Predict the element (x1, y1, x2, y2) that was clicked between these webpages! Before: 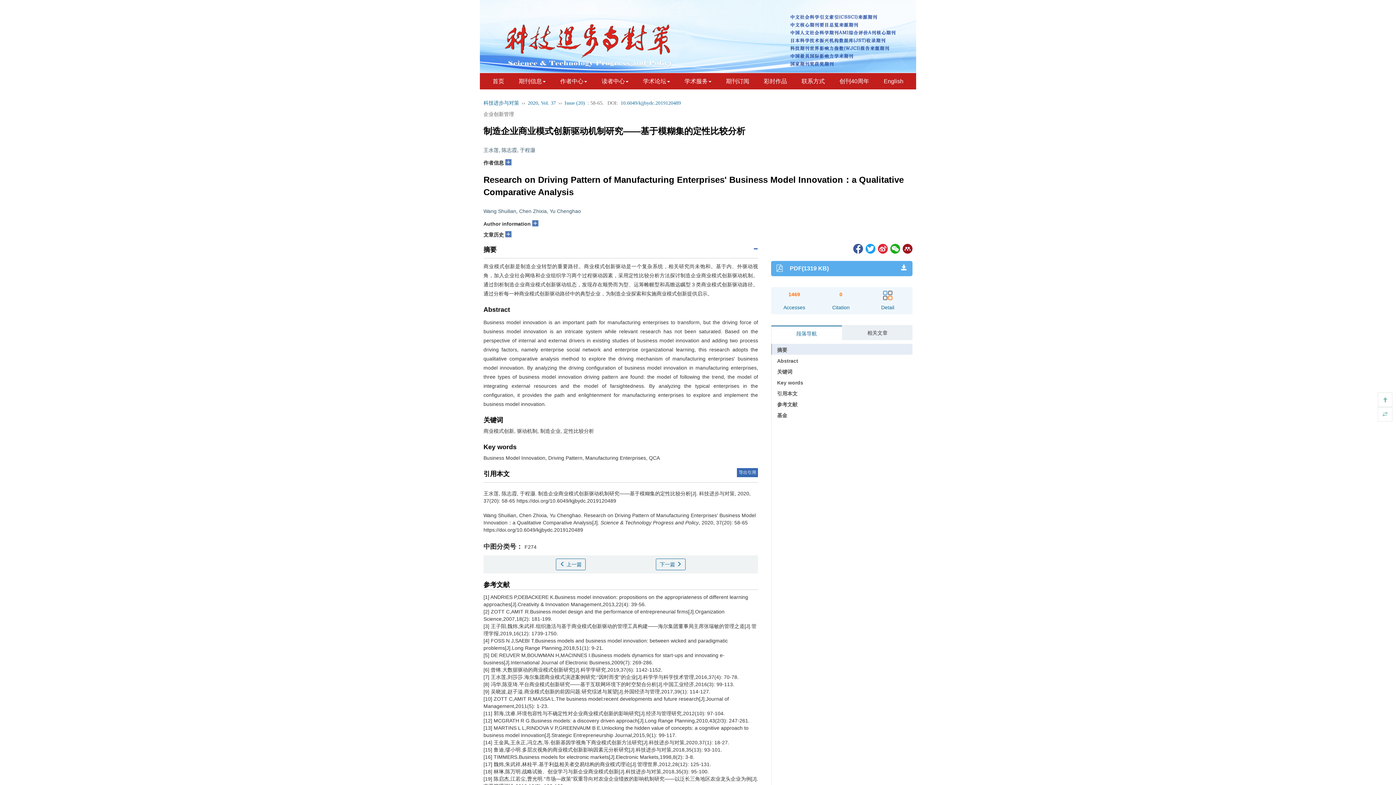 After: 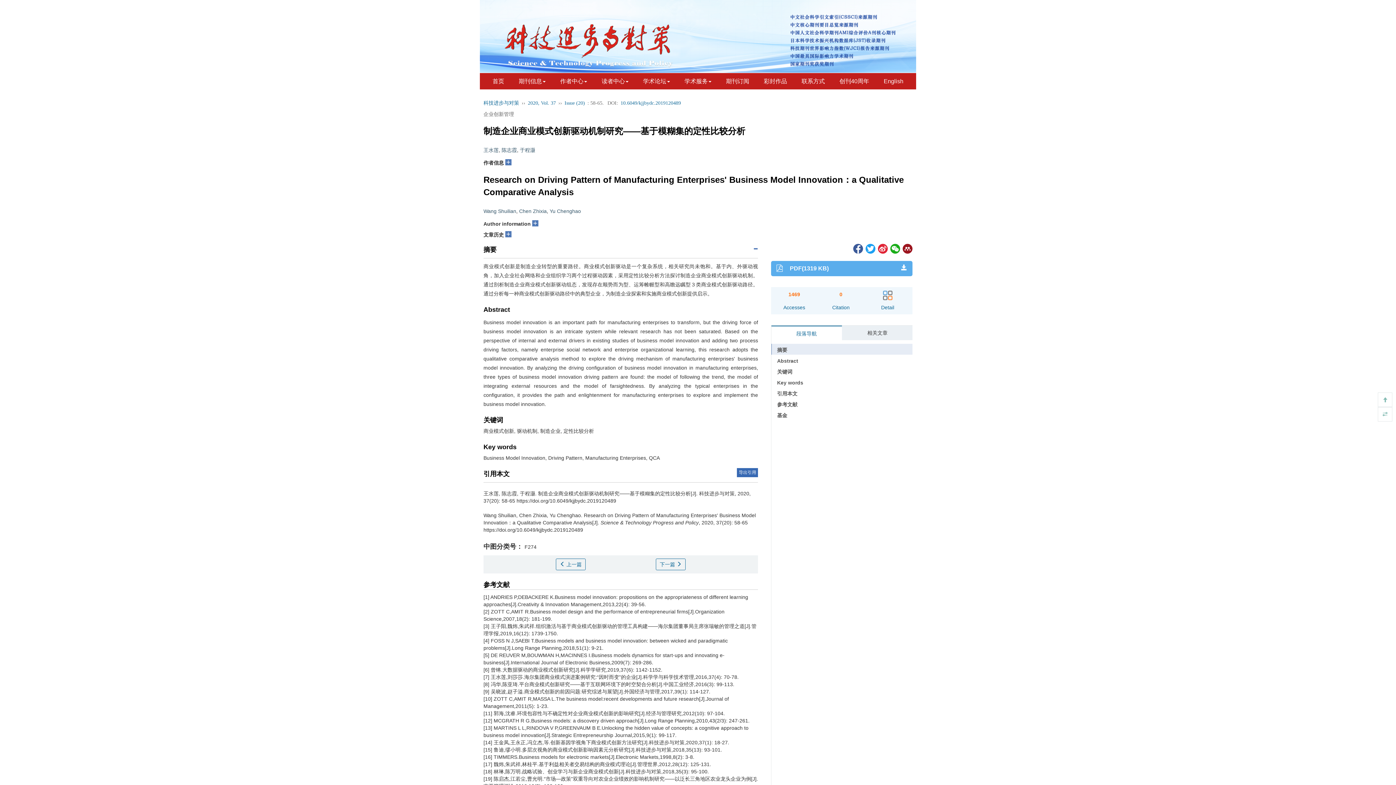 Action: bbox: (901, 245, 912, 251)